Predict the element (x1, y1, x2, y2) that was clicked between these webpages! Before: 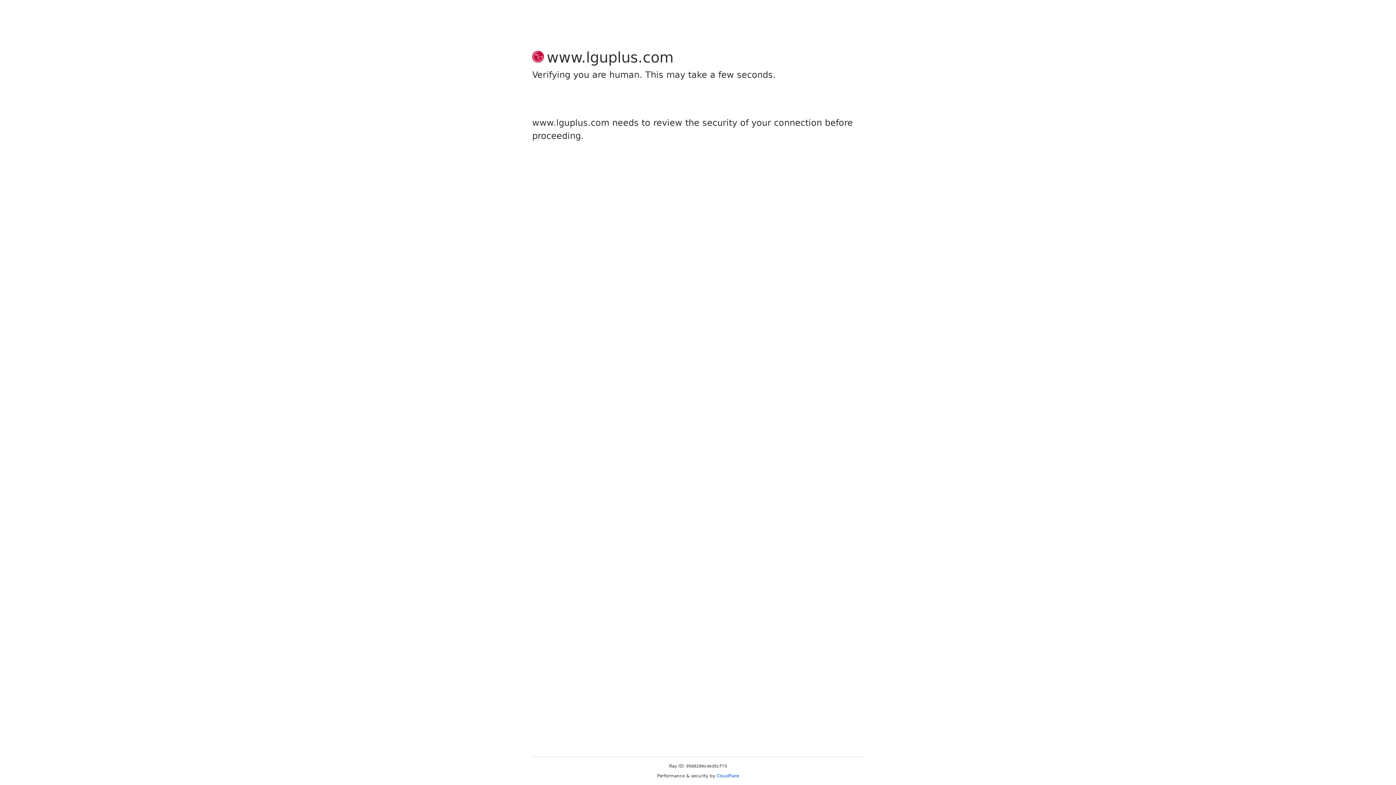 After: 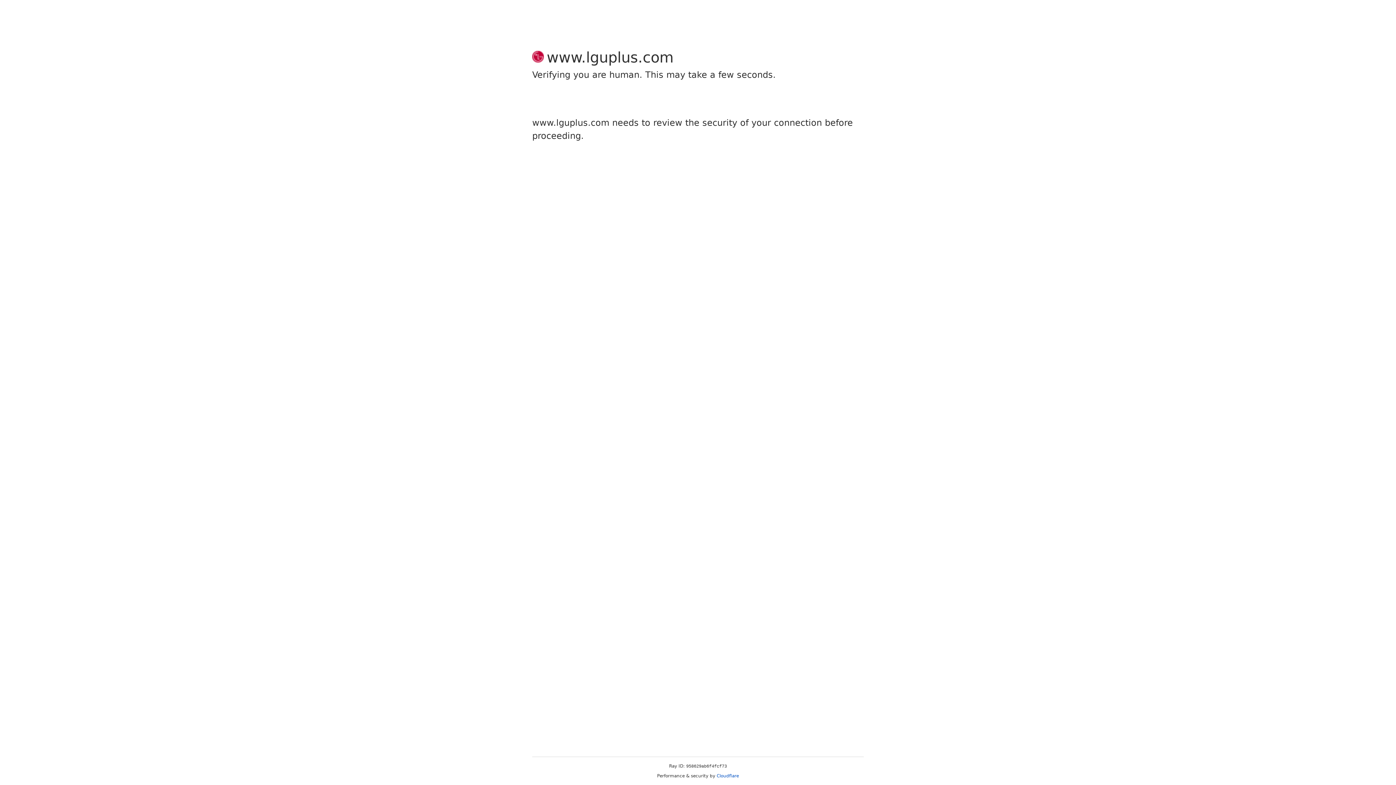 Action: label: Cloudflare bbox: (716, 773, 739, 778)